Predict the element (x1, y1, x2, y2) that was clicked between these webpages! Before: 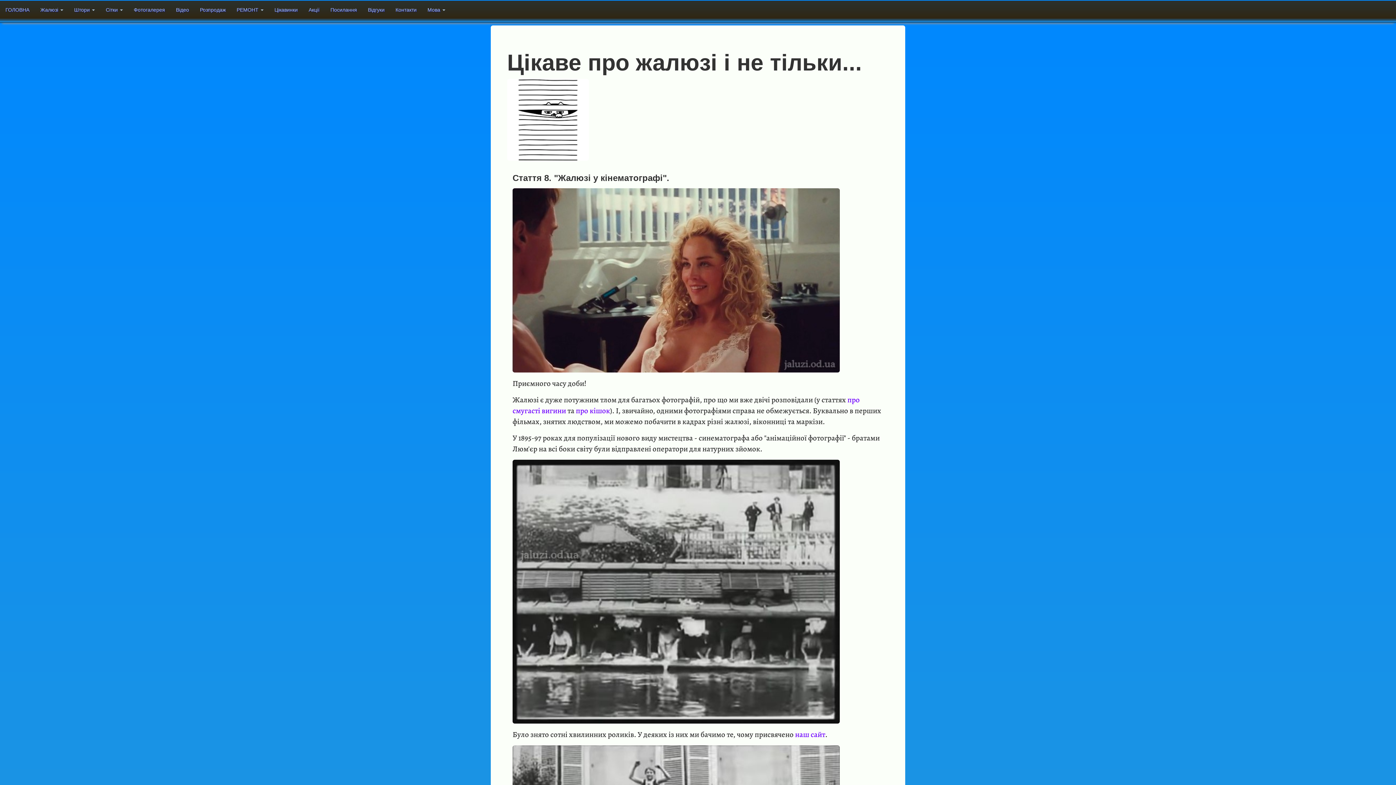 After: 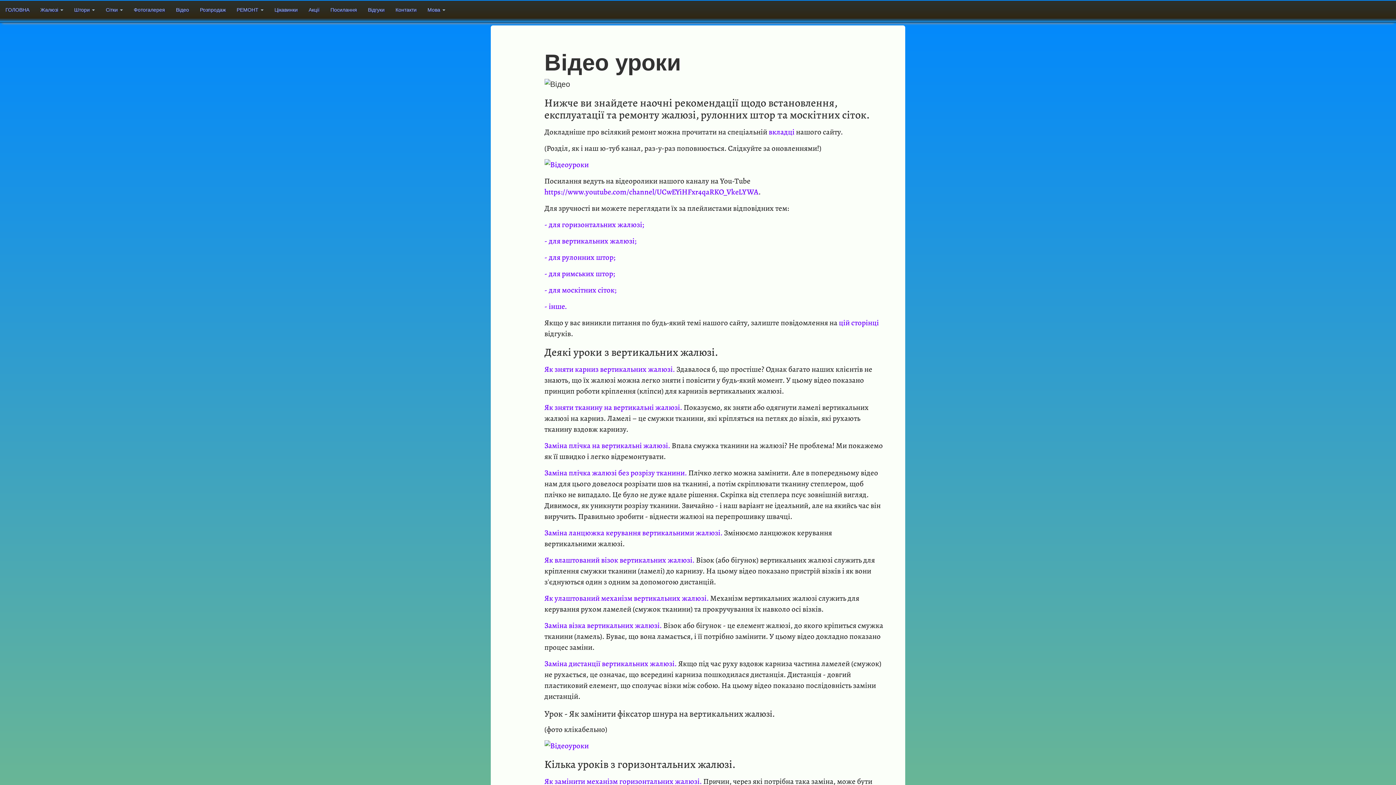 Action: label: Відео bbox: (170, 0, 194, 22)